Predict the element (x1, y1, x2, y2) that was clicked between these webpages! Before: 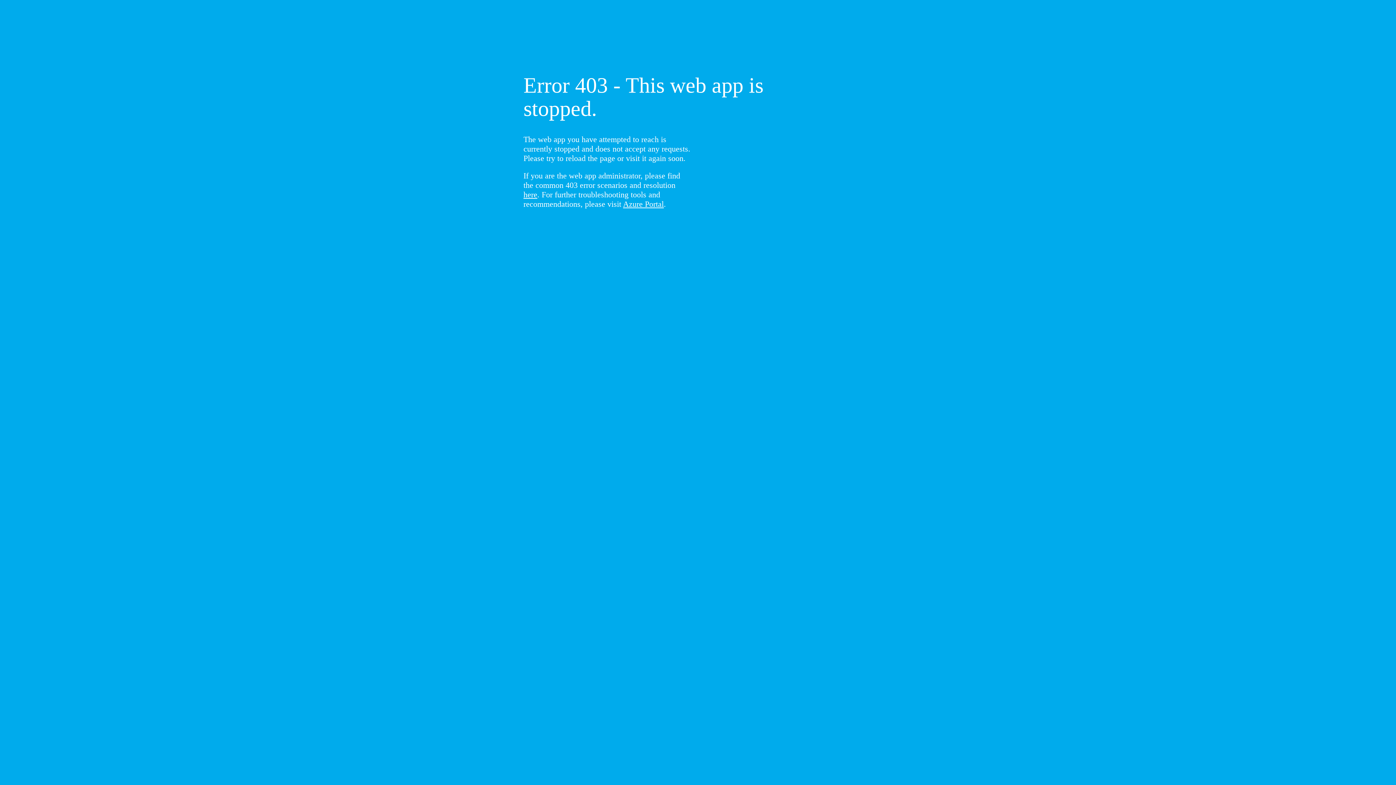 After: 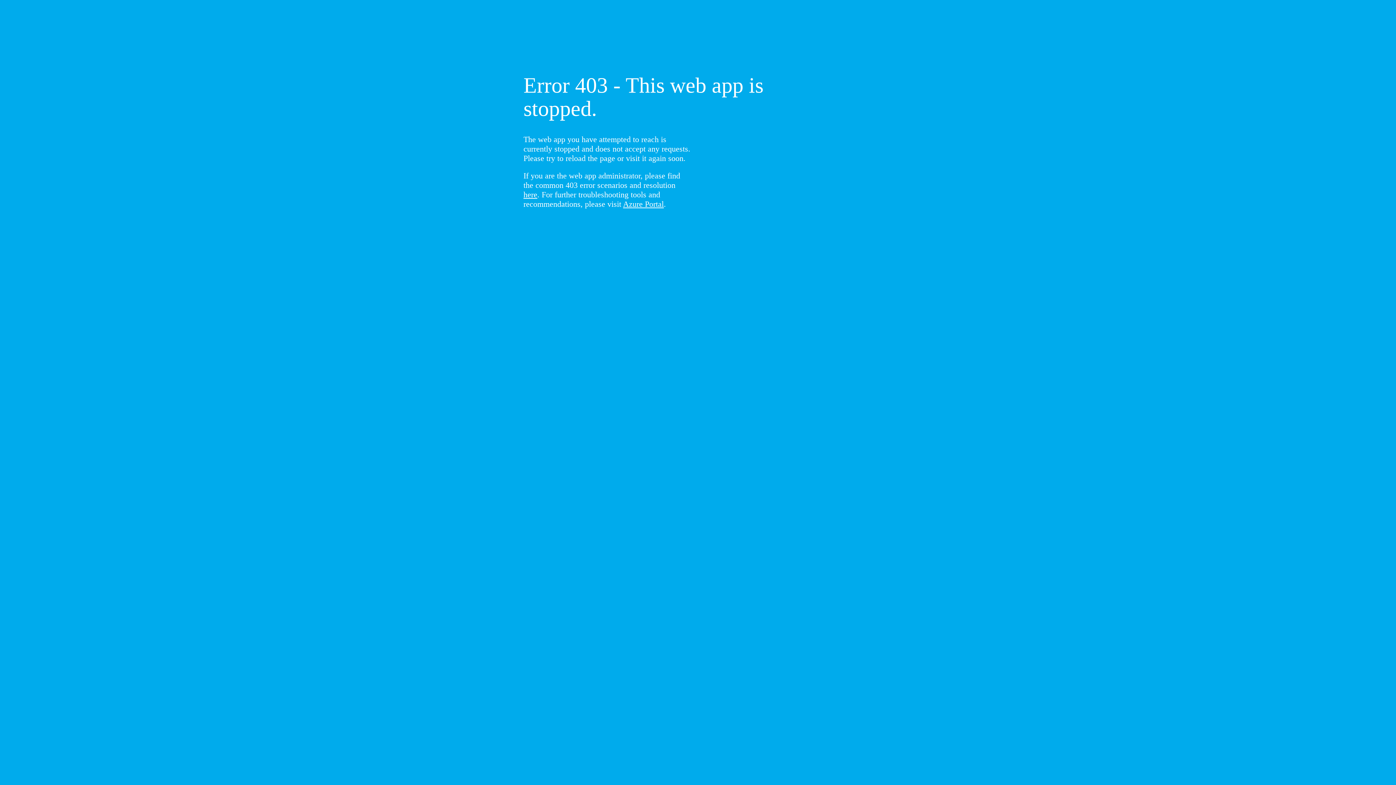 Action: bbox: (523, 190, 537, 199) label: here